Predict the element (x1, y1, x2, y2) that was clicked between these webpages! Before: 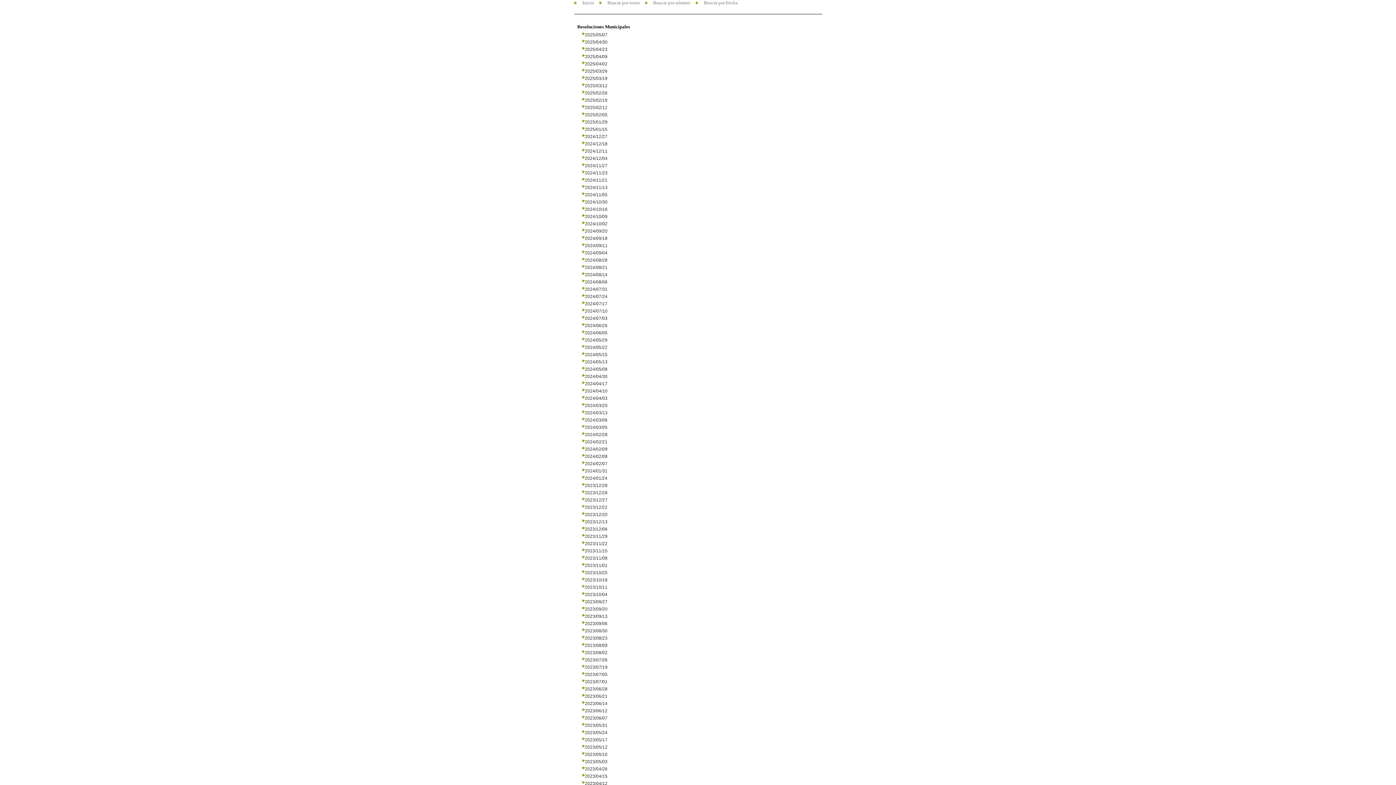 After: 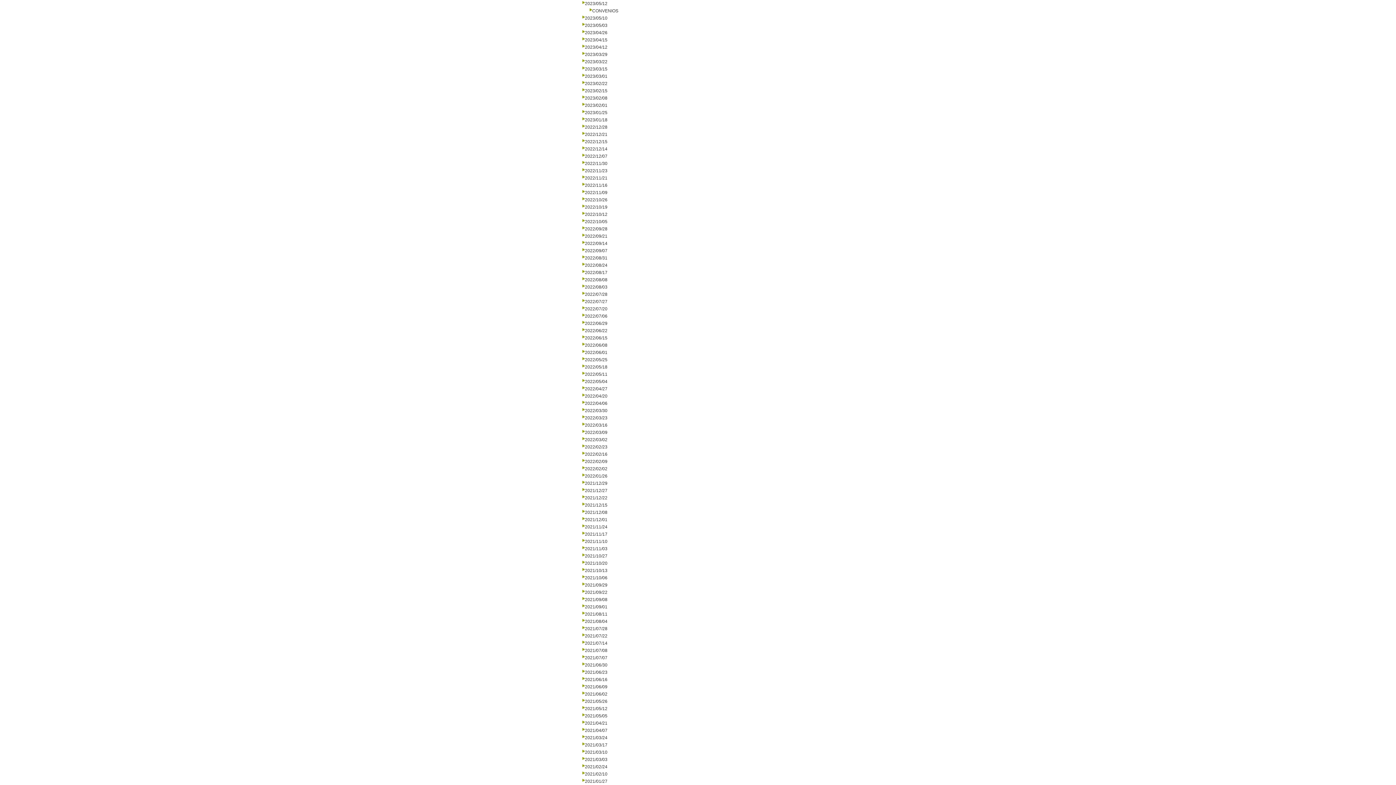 Action: bbox: (582, 744, 585, 749)